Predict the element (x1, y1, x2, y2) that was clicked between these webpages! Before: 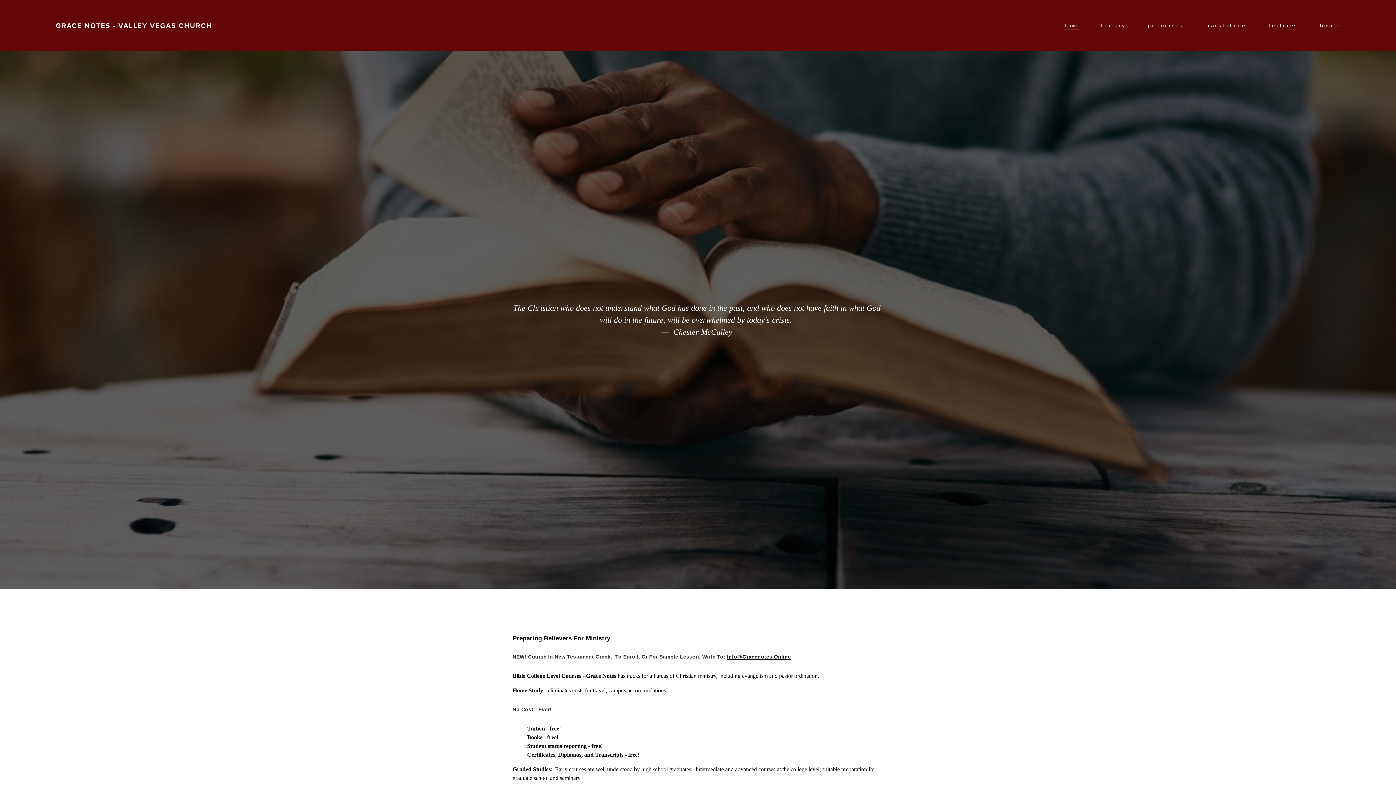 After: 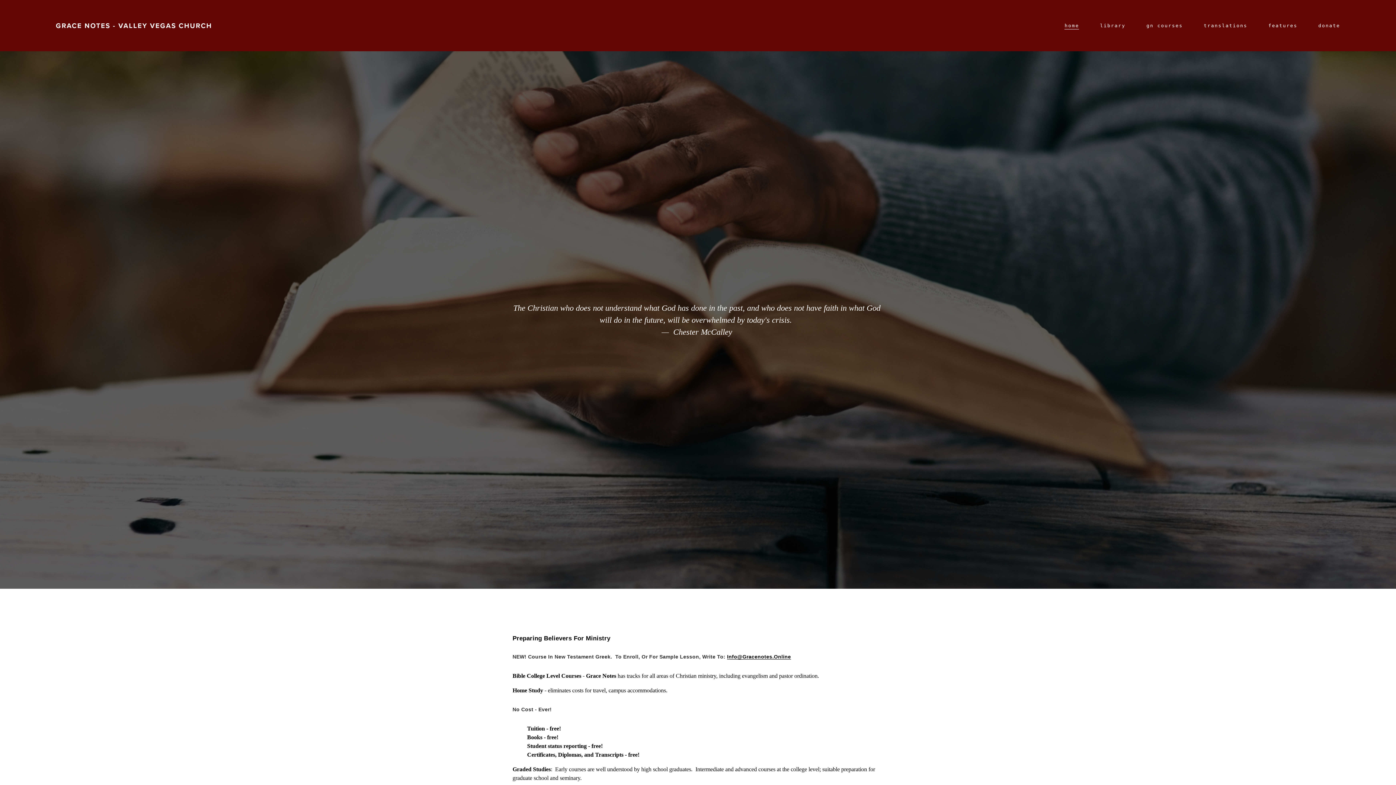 Action: label: home bbox: (1064, 21, 1079, 30)